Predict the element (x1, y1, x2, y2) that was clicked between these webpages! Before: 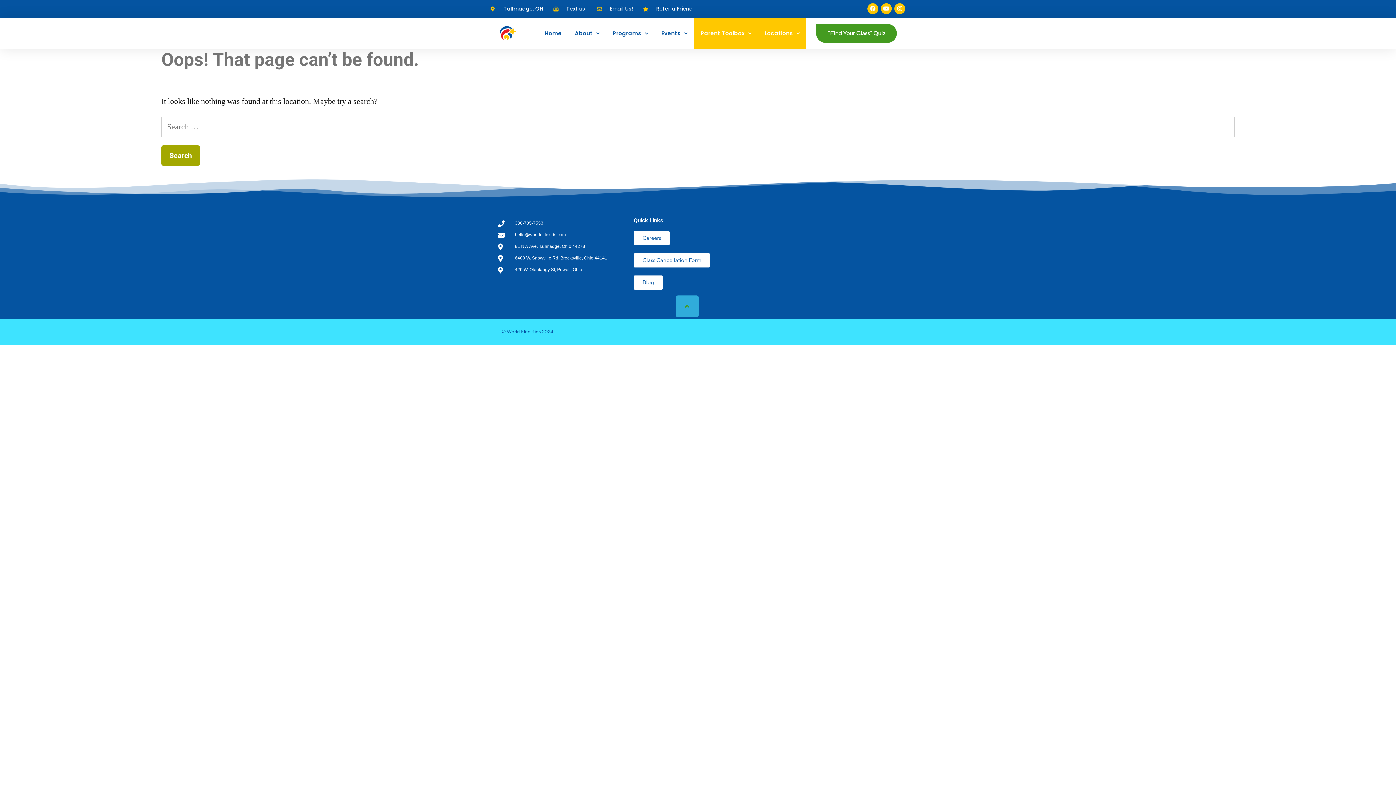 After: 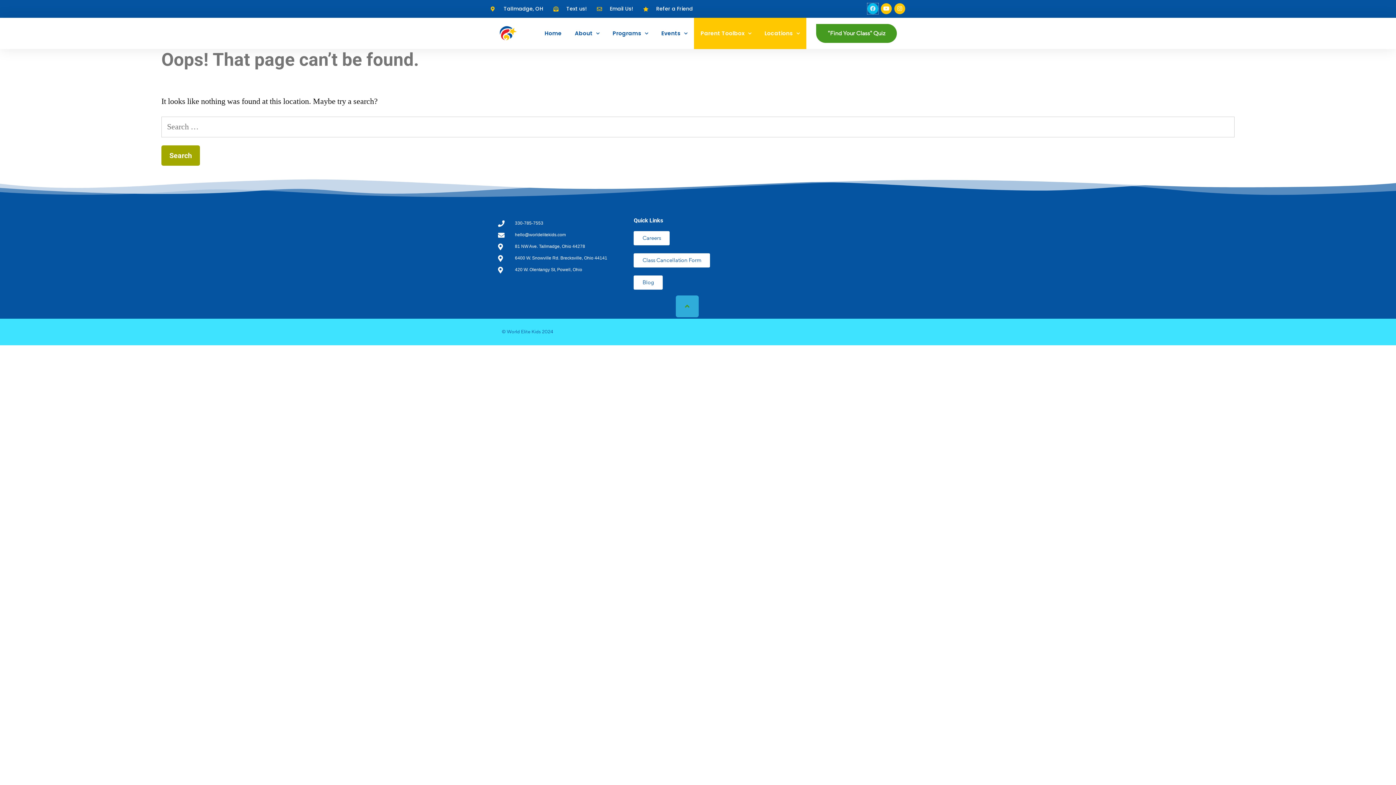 Action: bbox: (867, 3, 878, 14) label: Facebook